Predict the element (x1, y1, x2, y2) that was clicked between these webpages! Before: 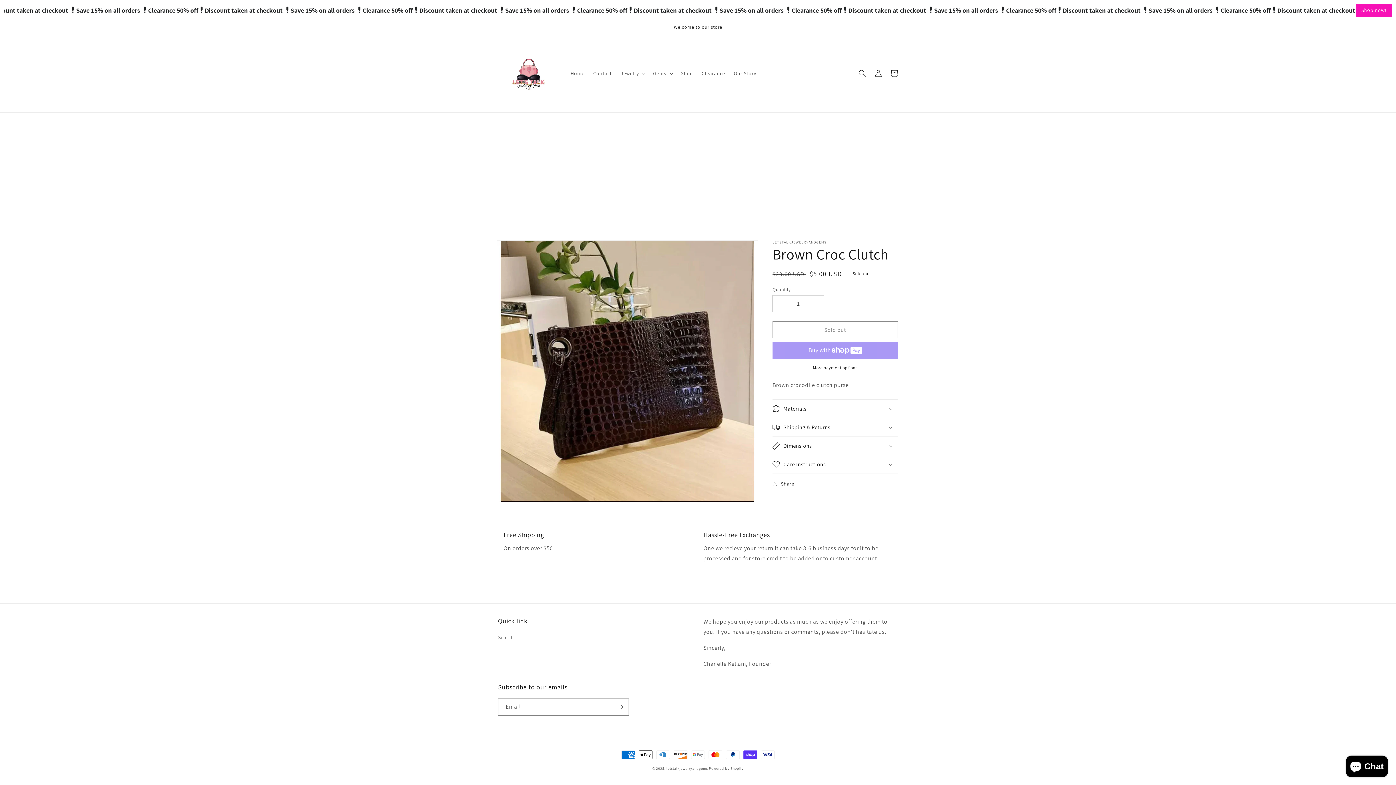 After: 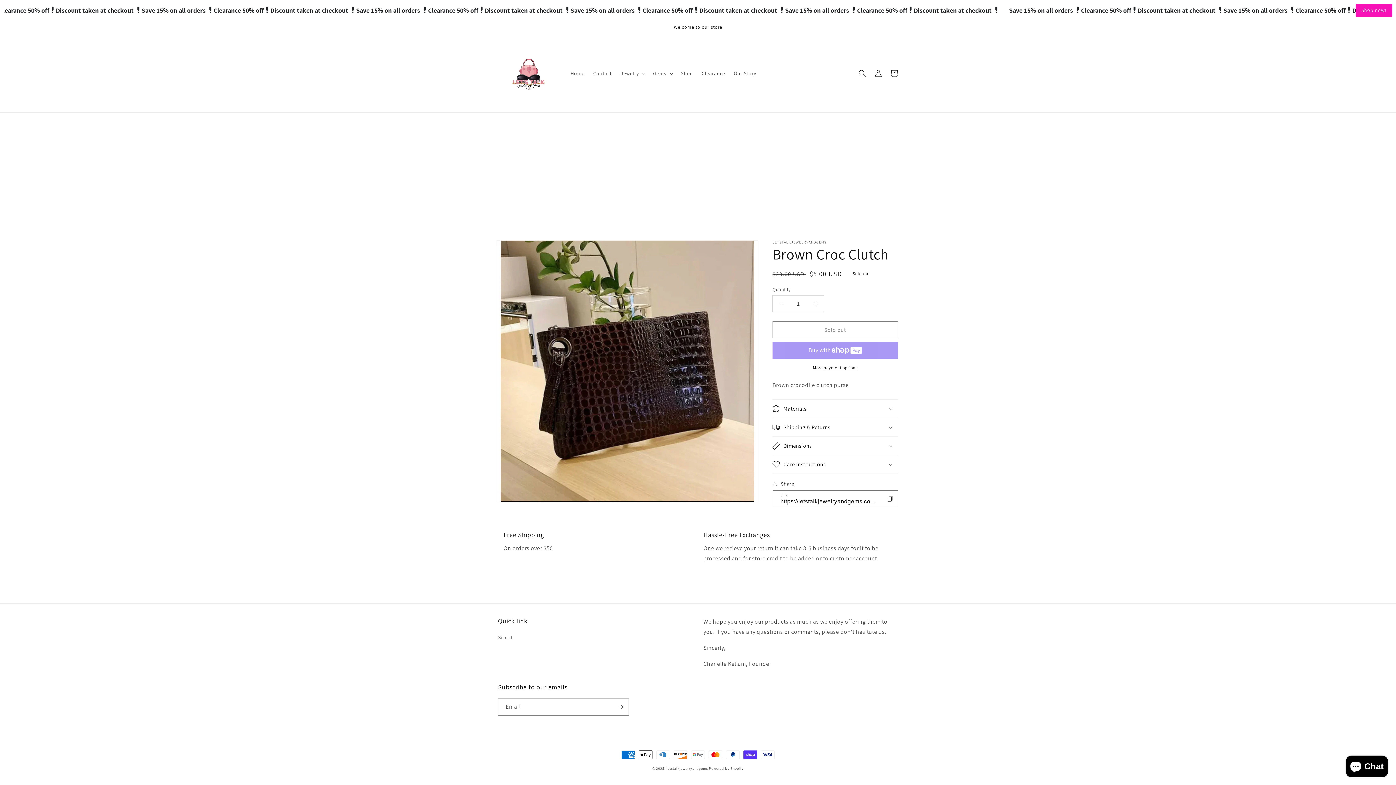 Action: label: Share bbox: (772, 479, 794, 488)